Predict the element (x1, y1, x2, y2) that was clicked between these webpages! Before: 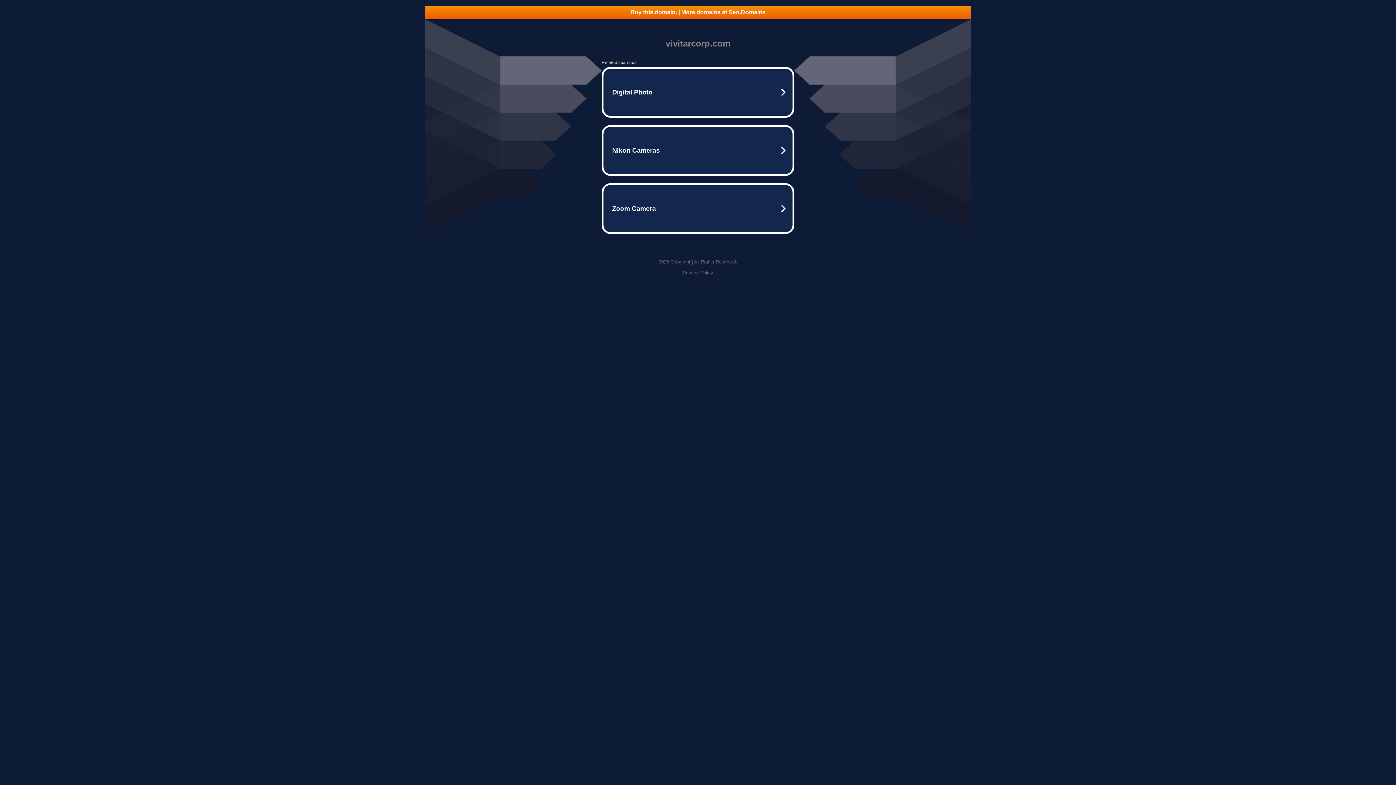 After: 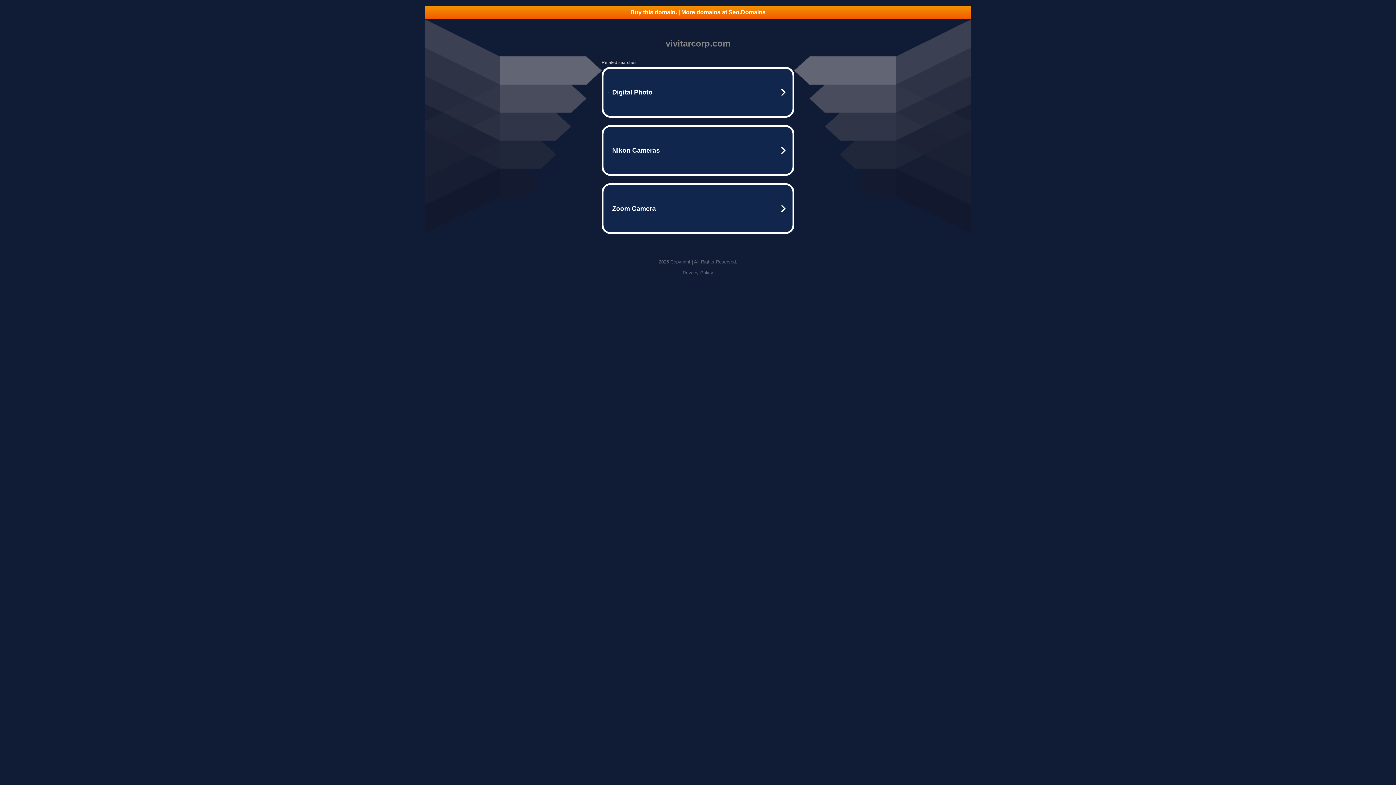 Action: bbox: (682, 270, 713, 275) label: Privacy Policy